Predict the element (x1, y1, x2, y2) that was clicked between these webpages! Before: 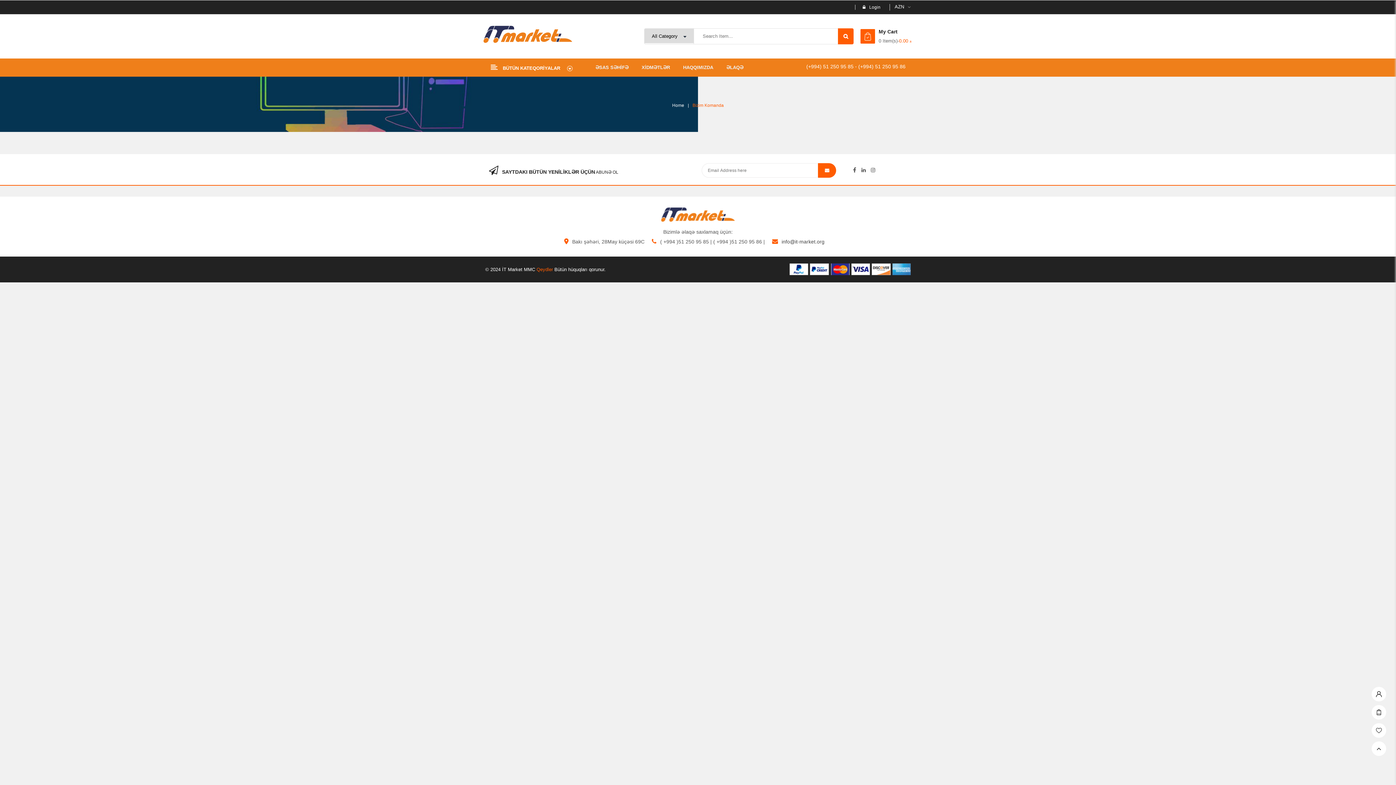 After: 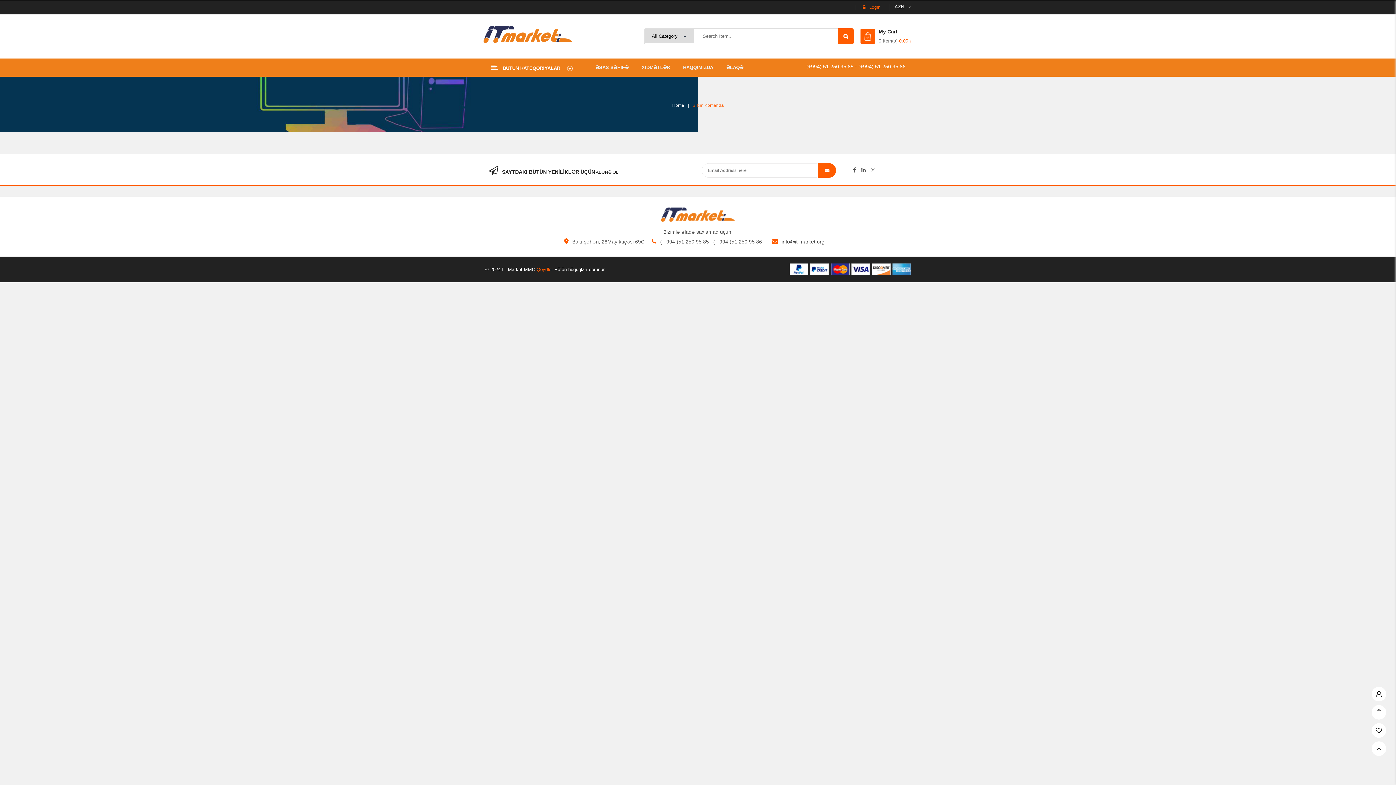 Action: bbox: (855, 4, 884, 9) label: Login